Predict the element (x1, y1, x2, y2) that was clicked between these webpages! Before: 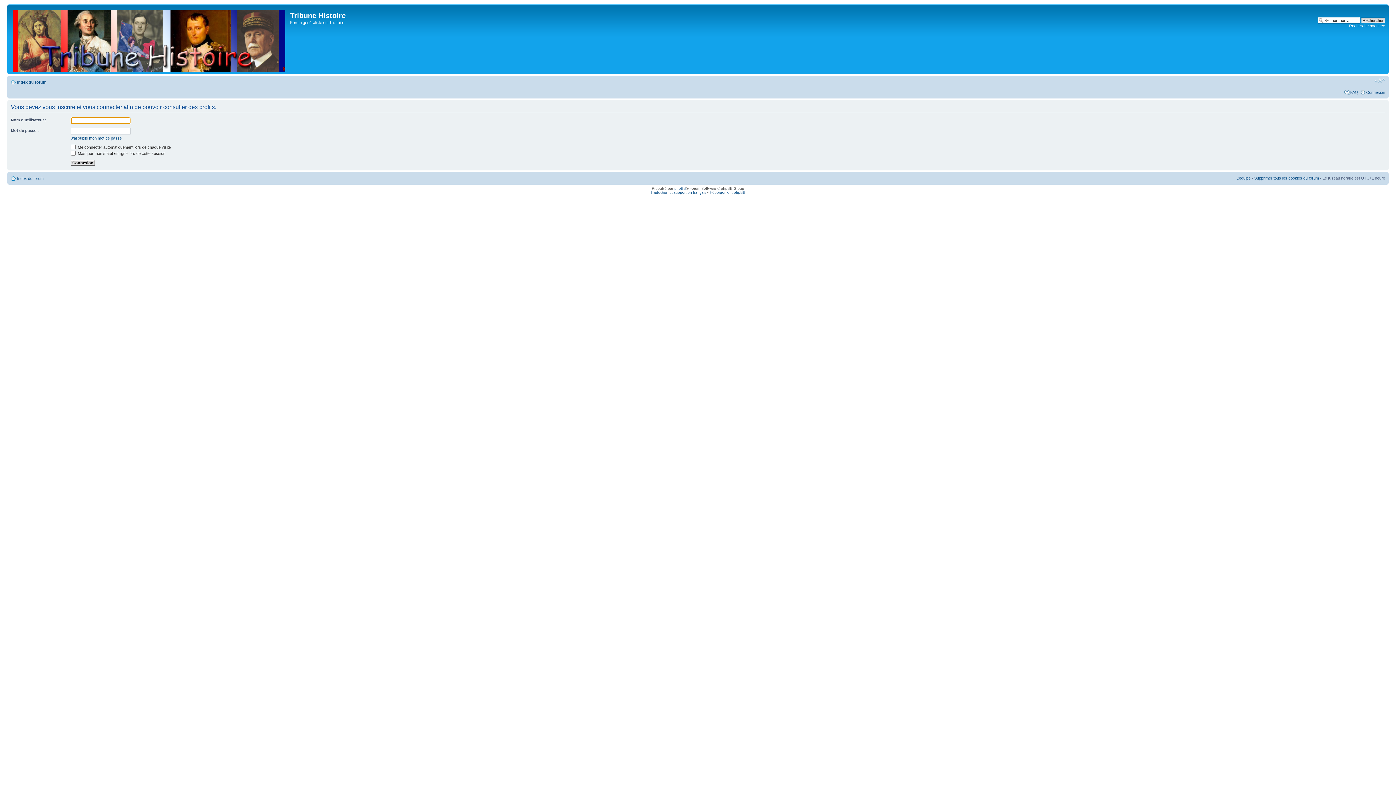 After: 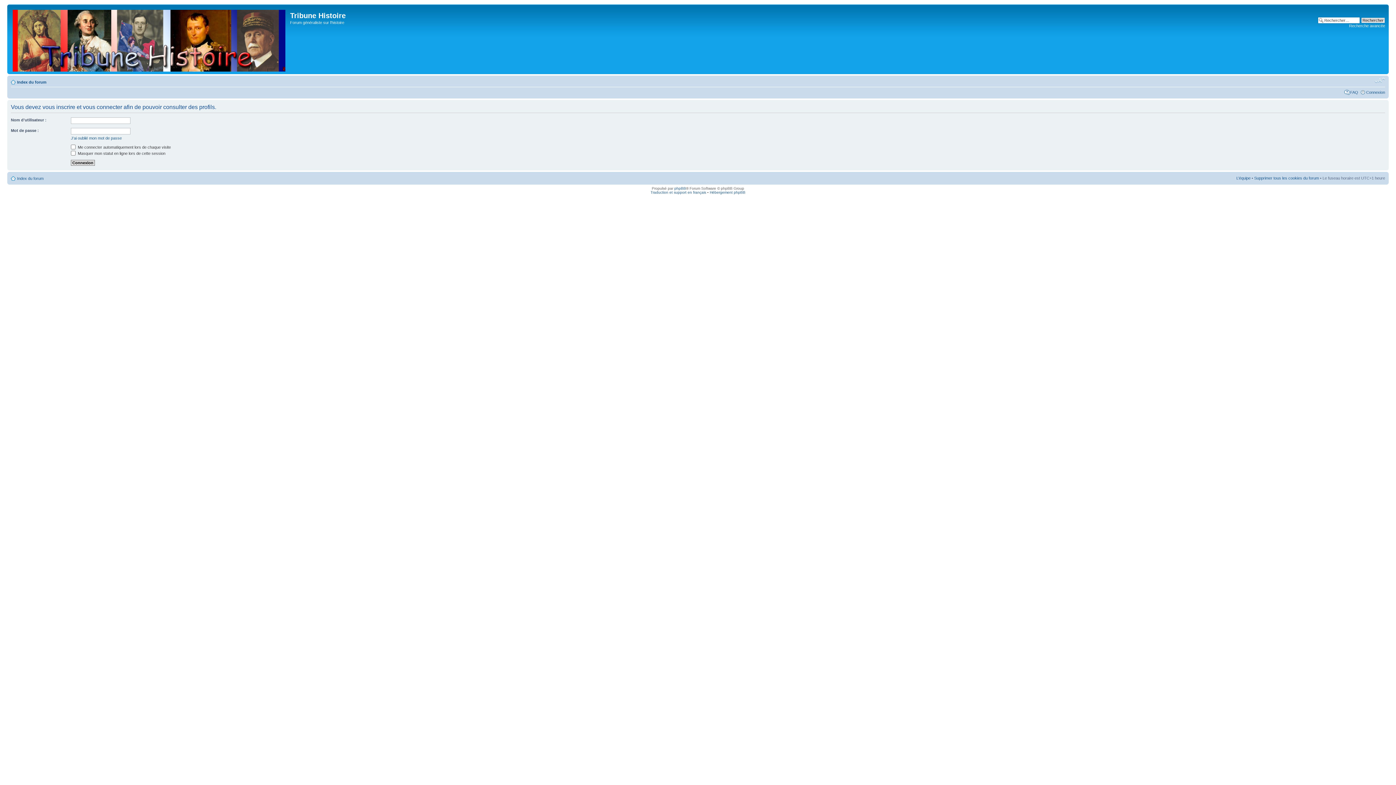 Action: label: Modifier la taille de la police de caractères bbox: (1374, 77, 1385, 84)